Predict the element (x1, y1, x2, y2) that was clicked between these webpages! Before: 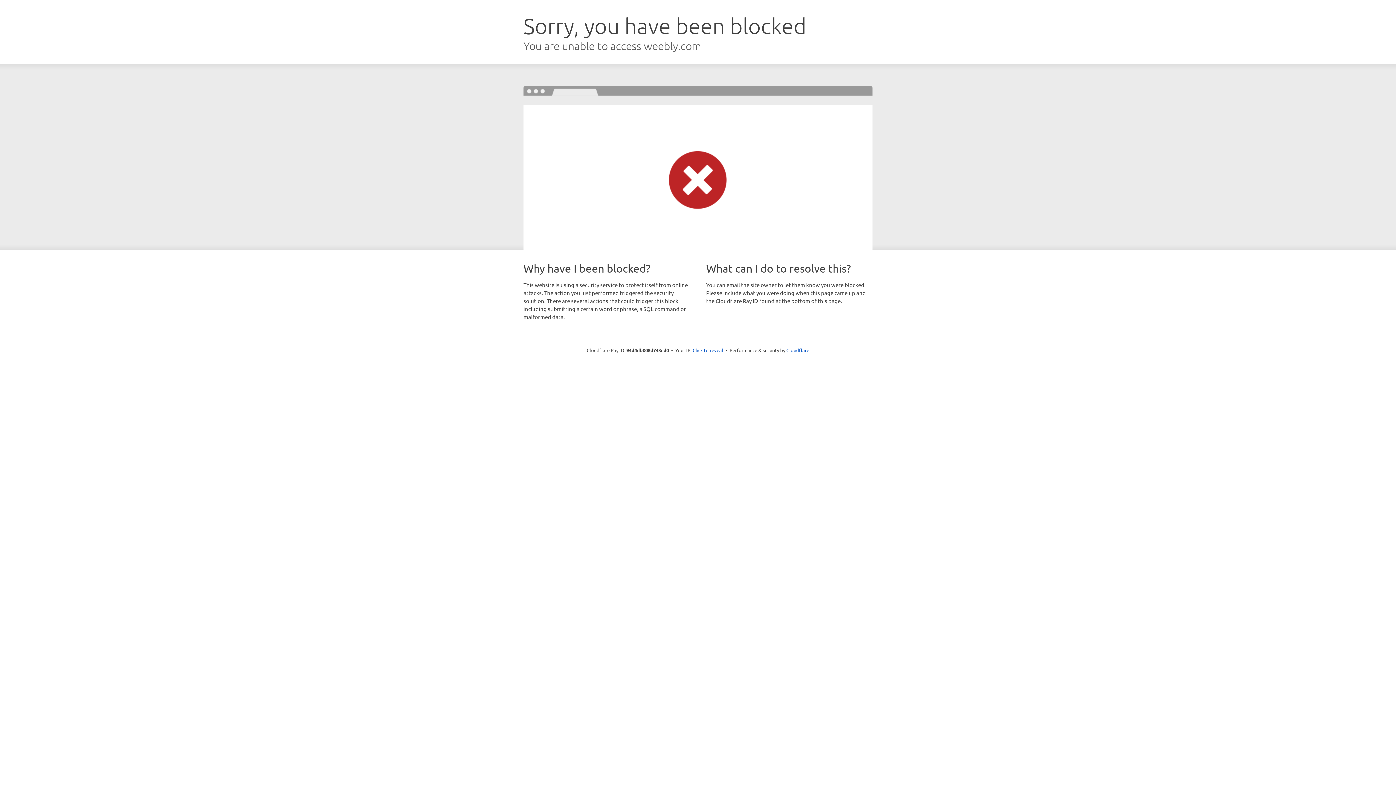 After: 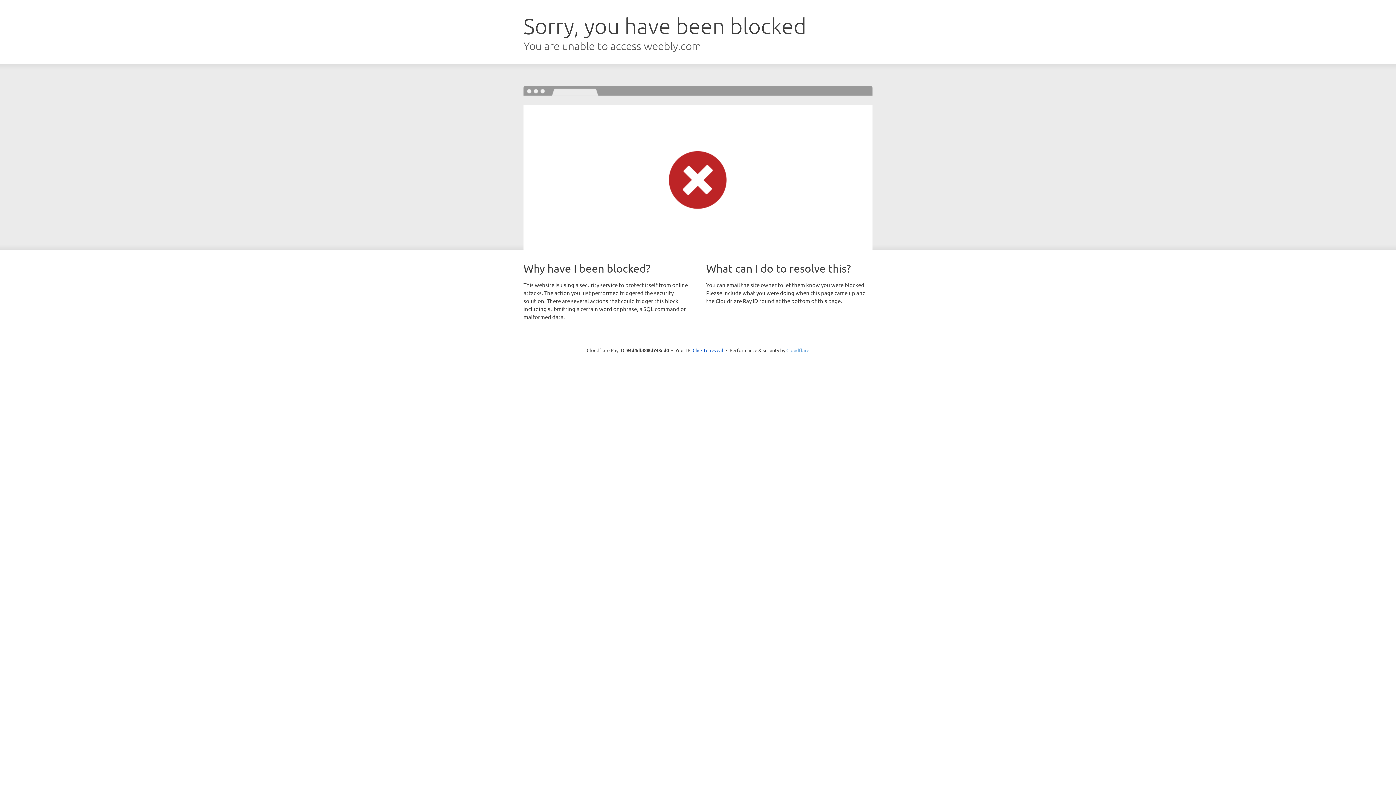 Action: bbox: (786, 347, 809, 353) label: Cloudflare